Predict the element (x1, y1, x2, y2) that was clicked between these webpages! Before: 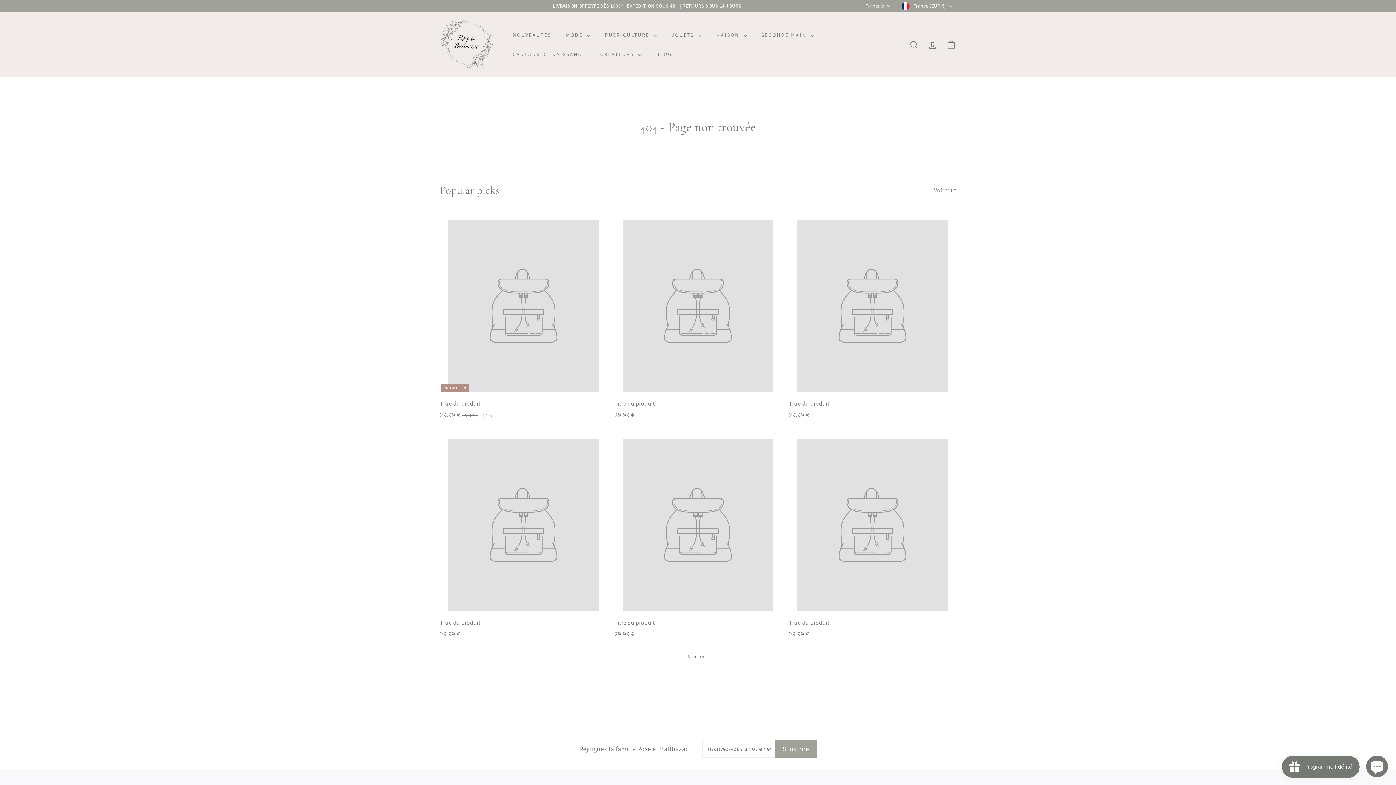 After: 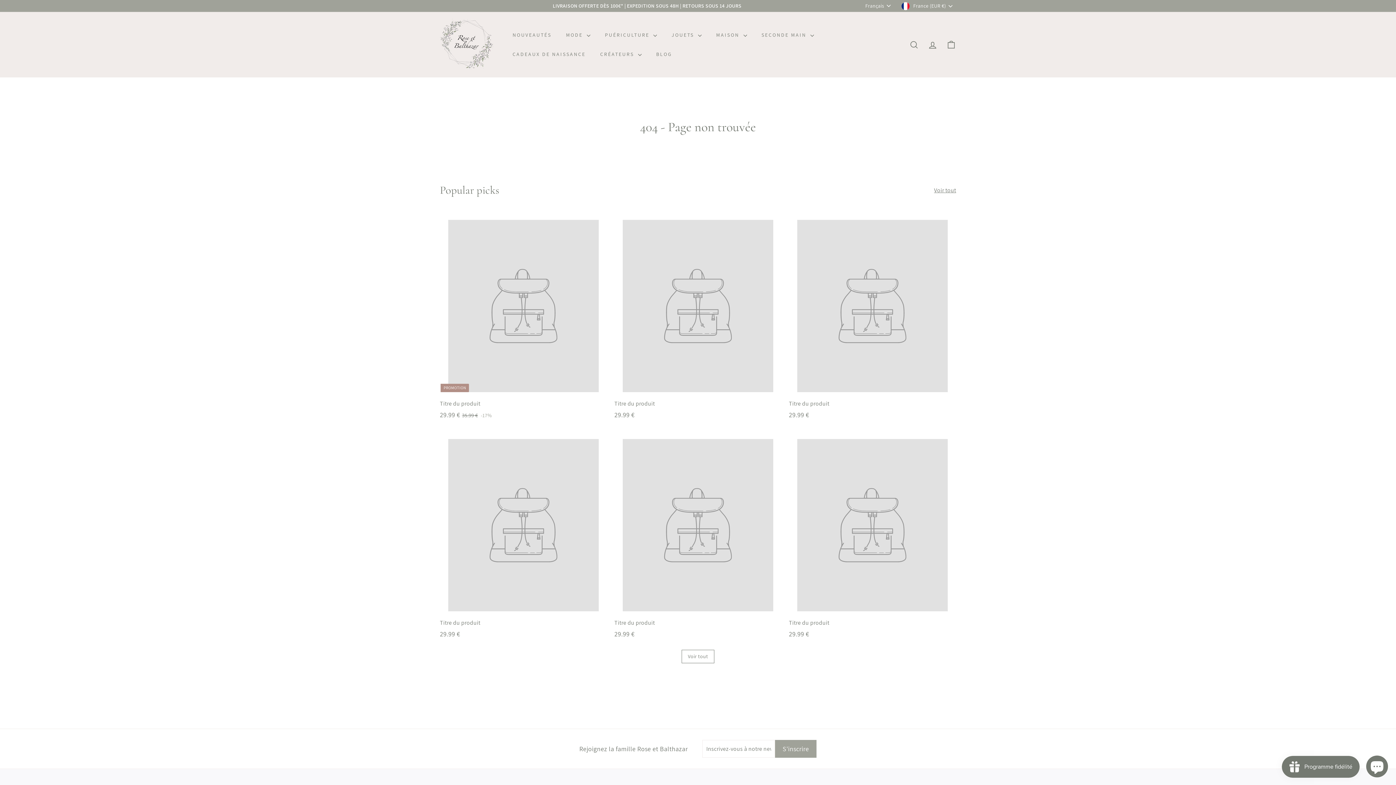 Action: bbox: (865, 0, 894, 11) label: Français